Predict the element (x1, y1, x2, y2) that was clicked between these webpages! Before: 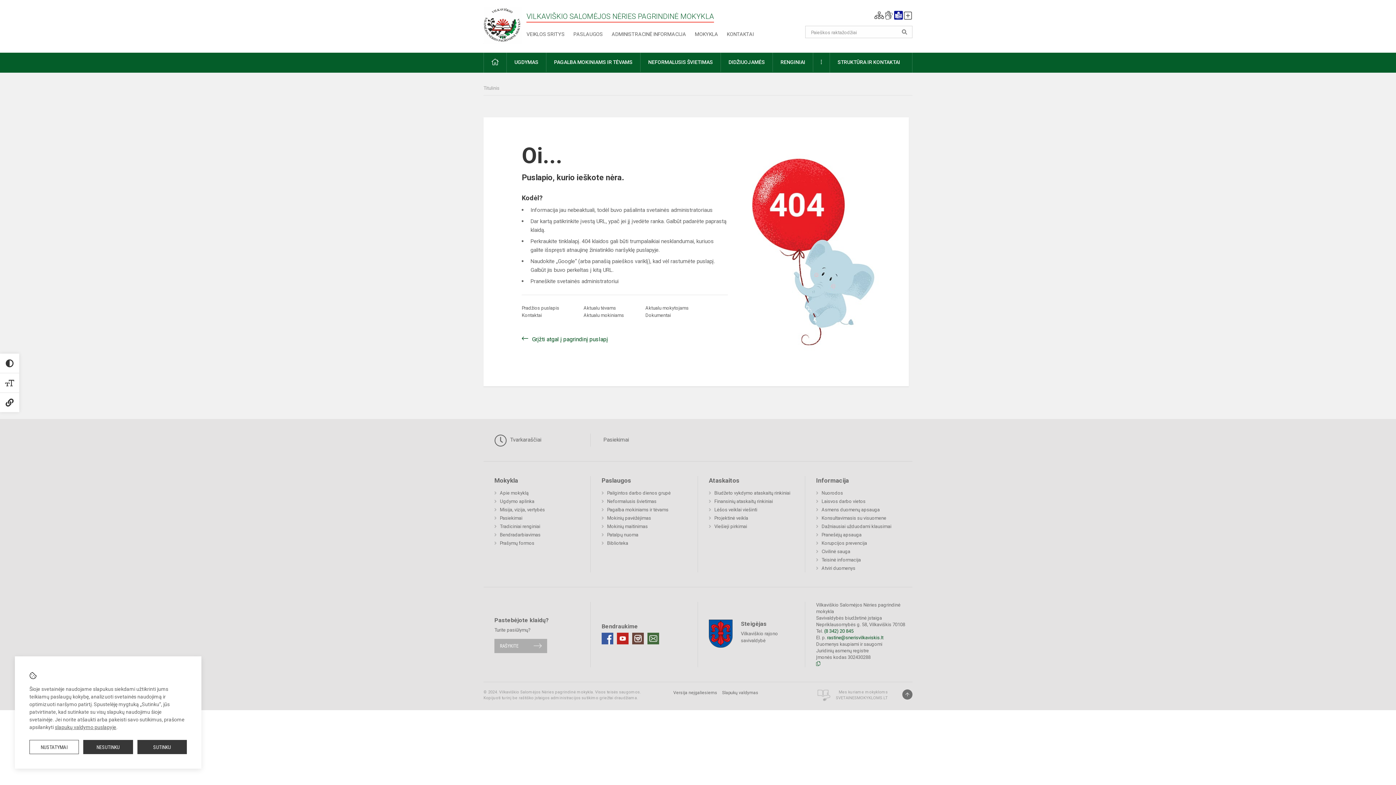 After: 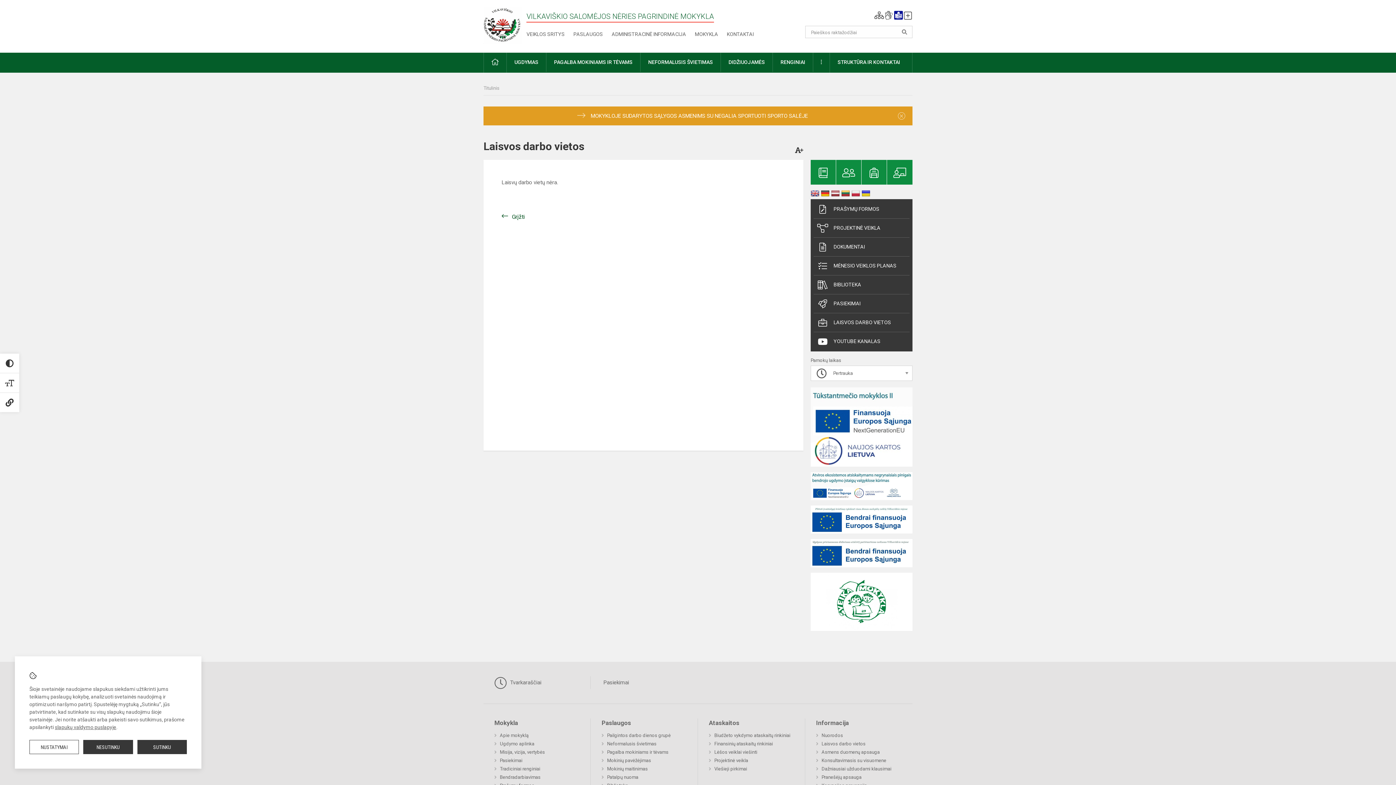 Action: bbox: (816, 497, 865, 505) label: Laisvos darbo vietos